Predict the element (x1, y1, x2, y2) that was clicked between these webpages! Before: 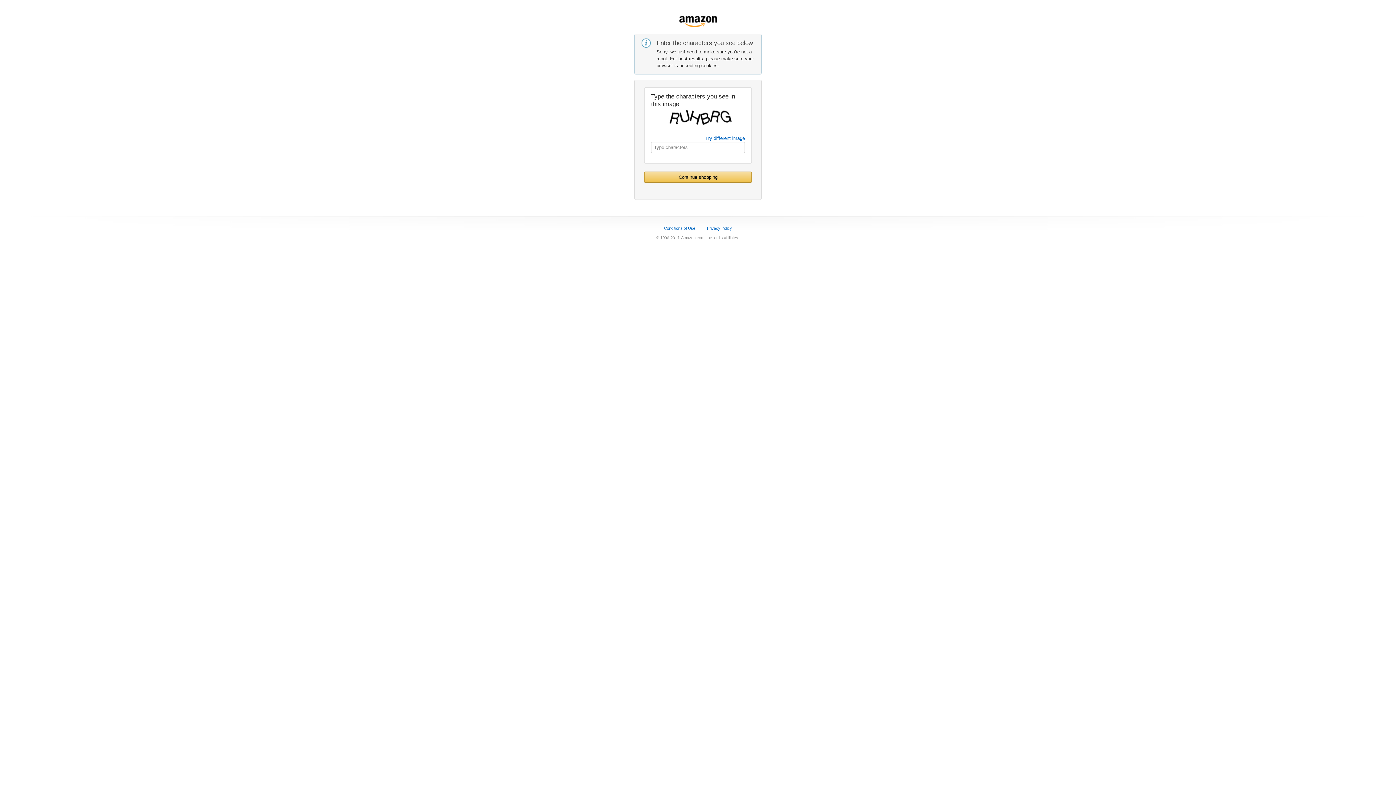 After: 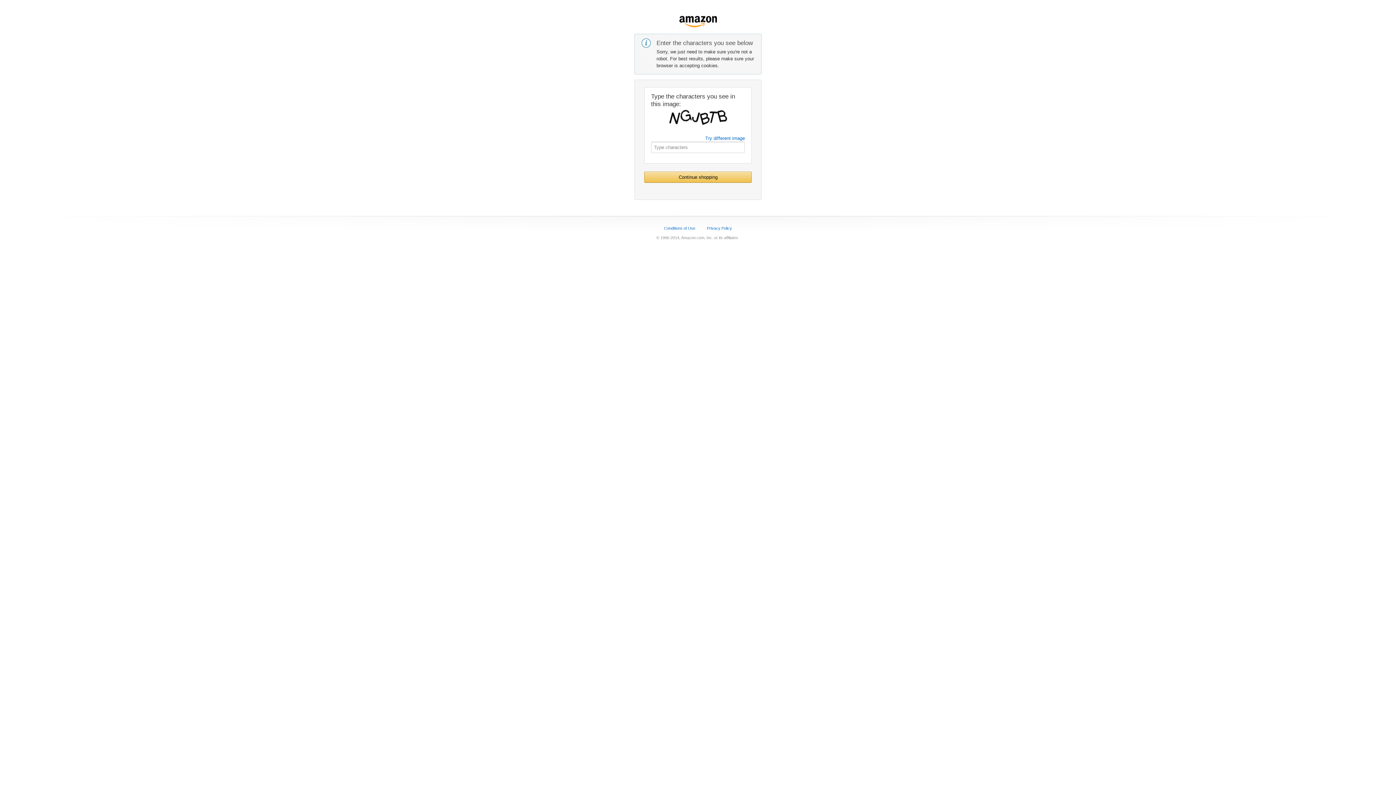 Action: label: Continue shopping bbox: (644, 172, 751, 182)